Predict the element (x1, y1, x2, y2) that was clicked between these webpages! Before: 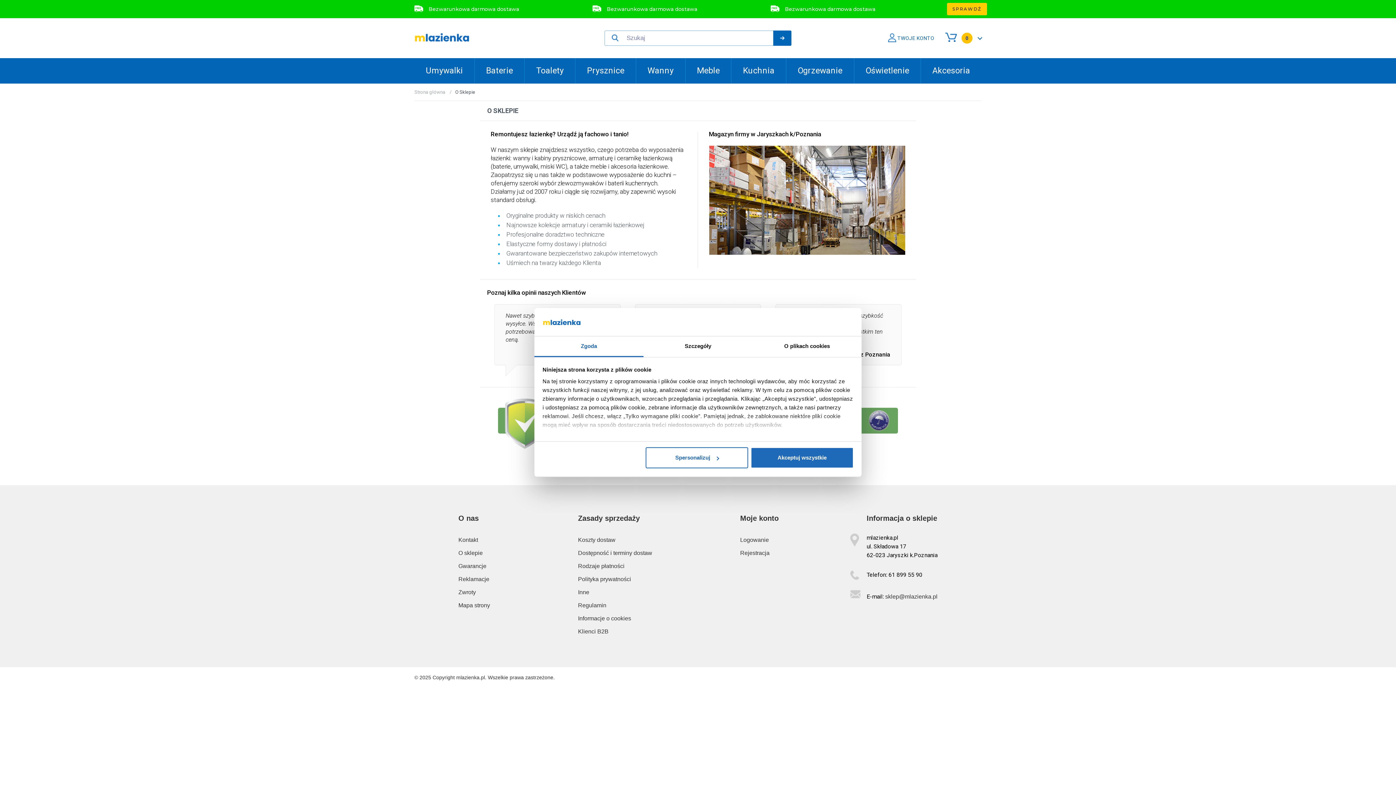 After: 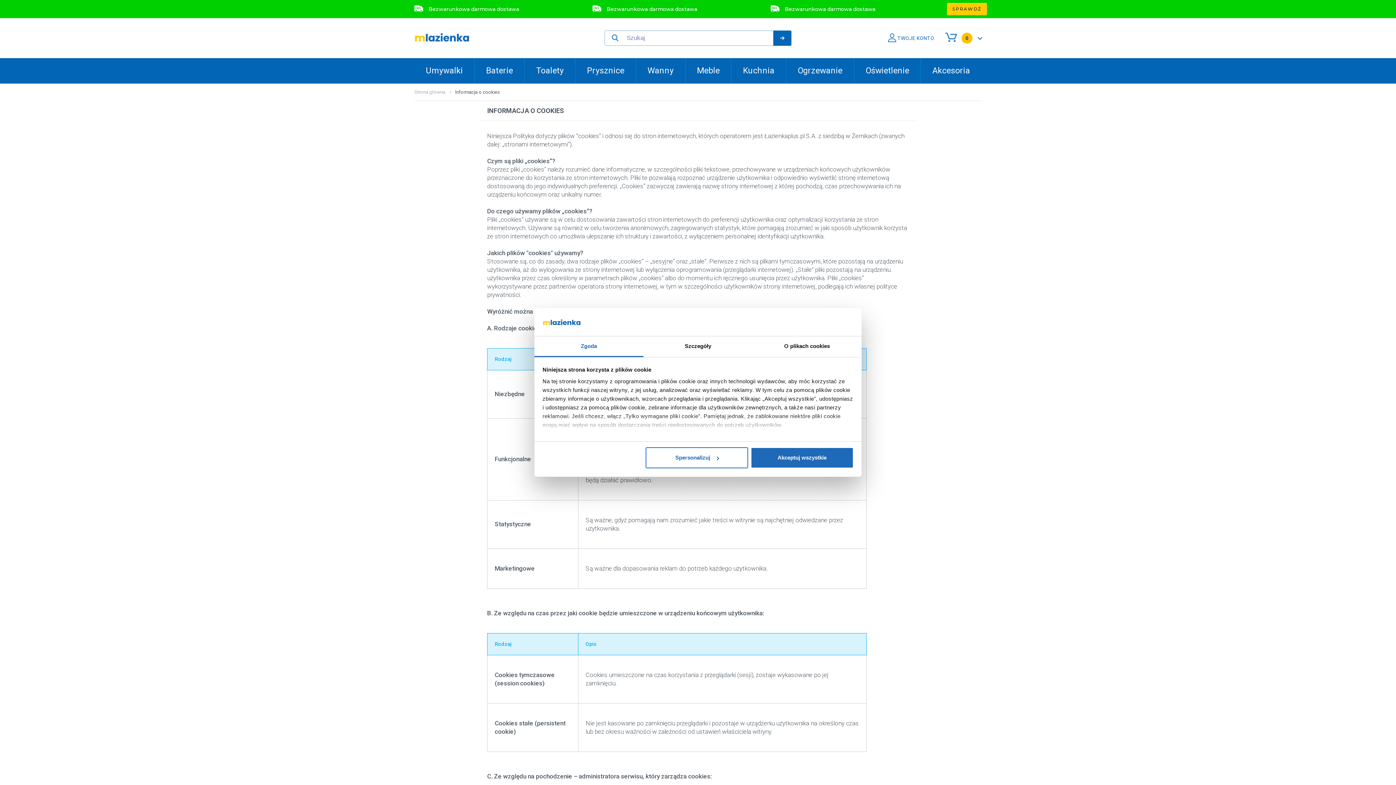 Action: bbox: (578, 615, 631, 621) label: Informacje o cookies